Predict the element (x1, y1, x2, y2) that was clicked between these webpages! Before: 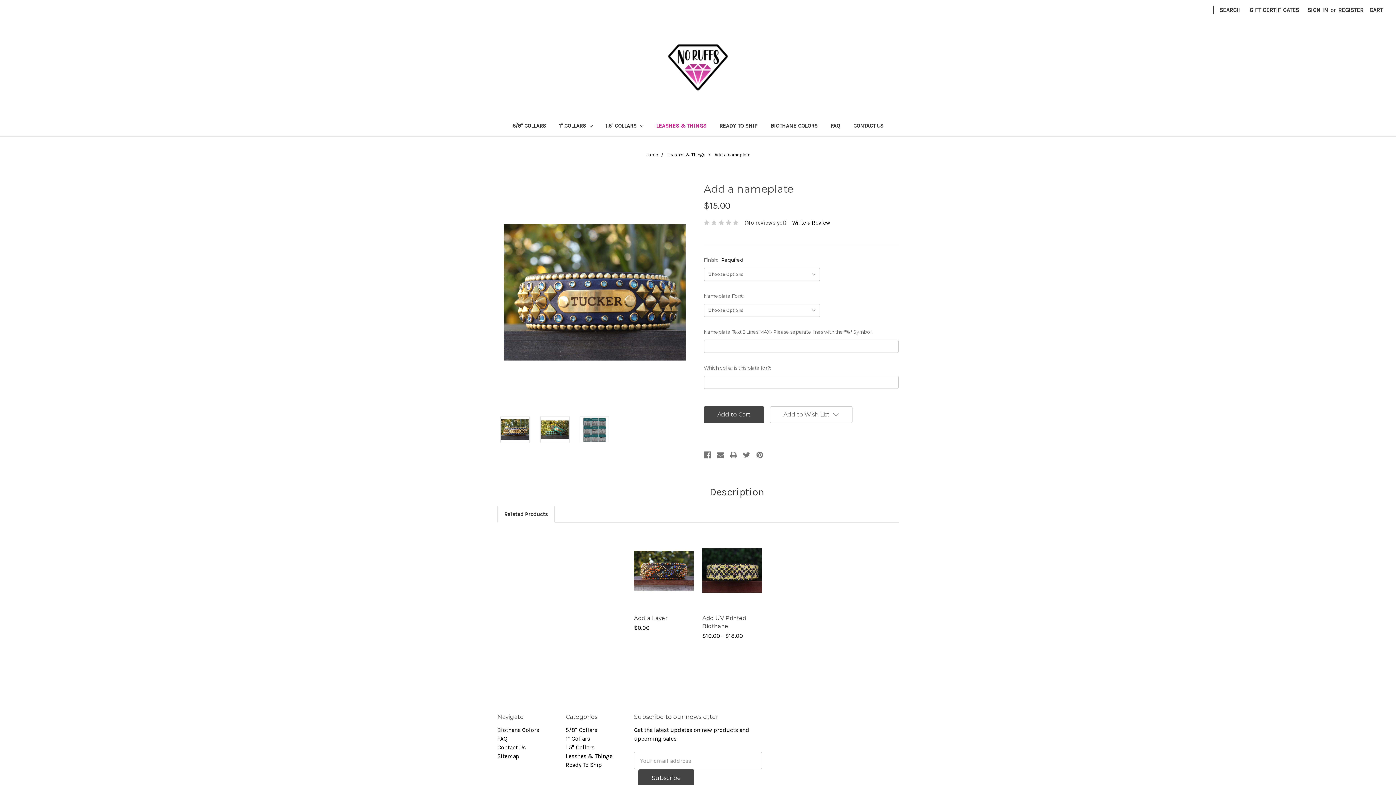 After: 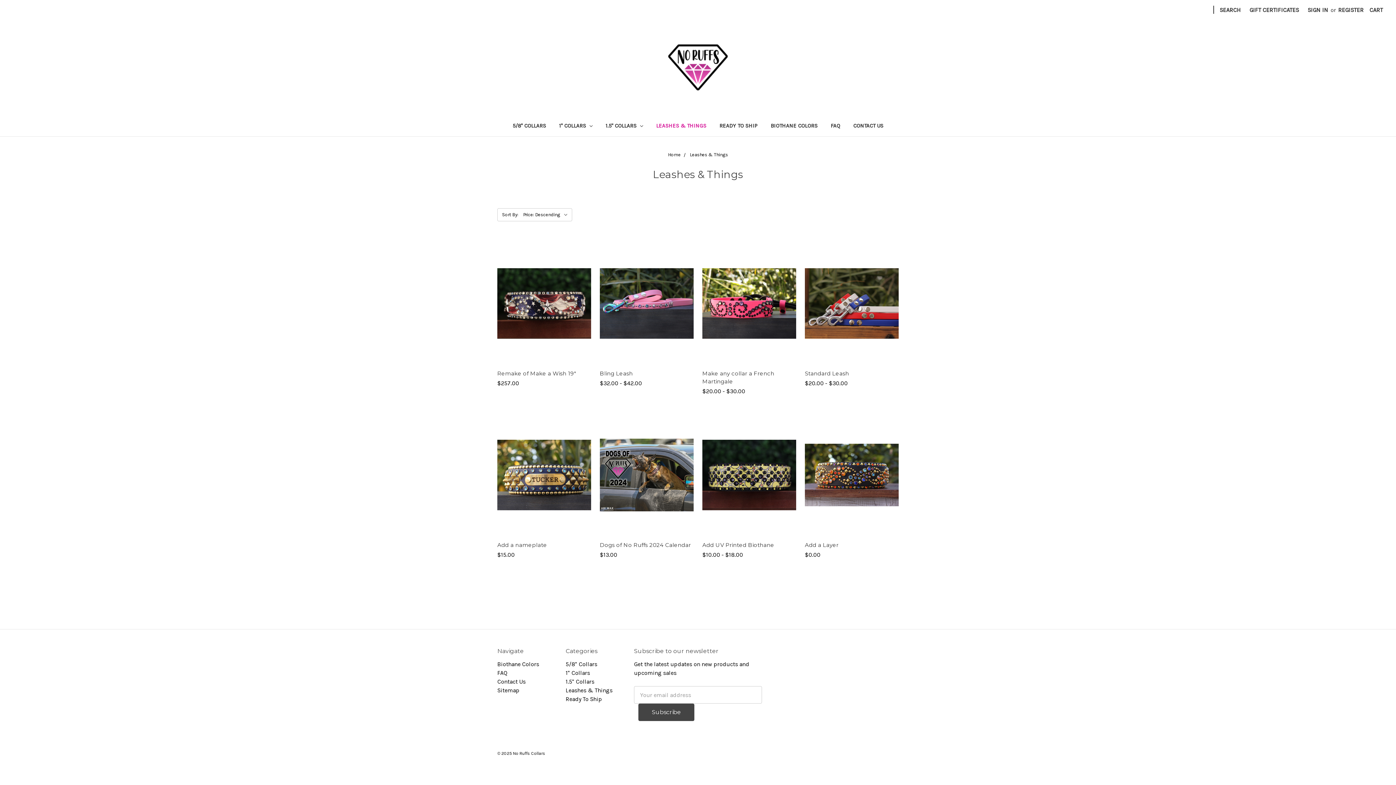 Action: bbox: (649, 117, 713, 136) label: LEASHES & THINGS